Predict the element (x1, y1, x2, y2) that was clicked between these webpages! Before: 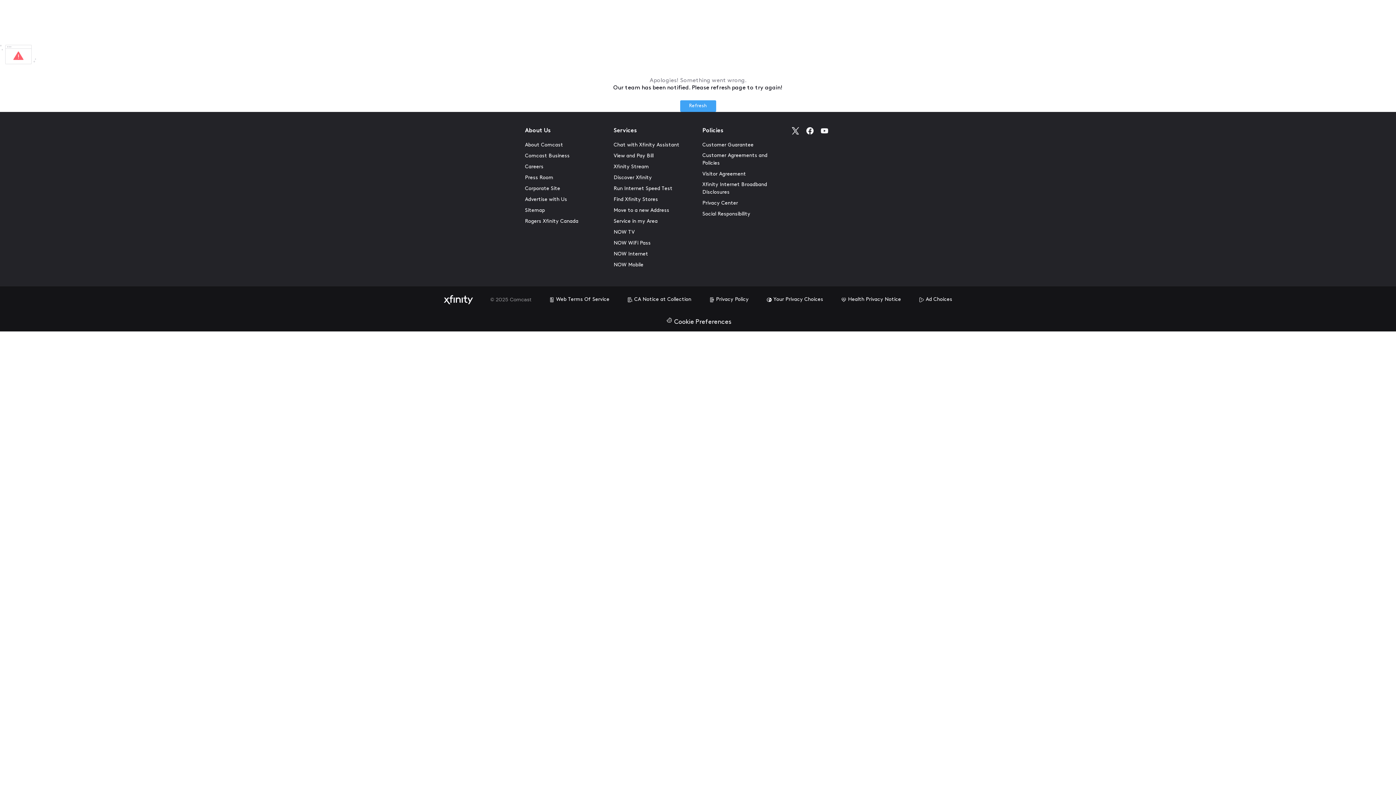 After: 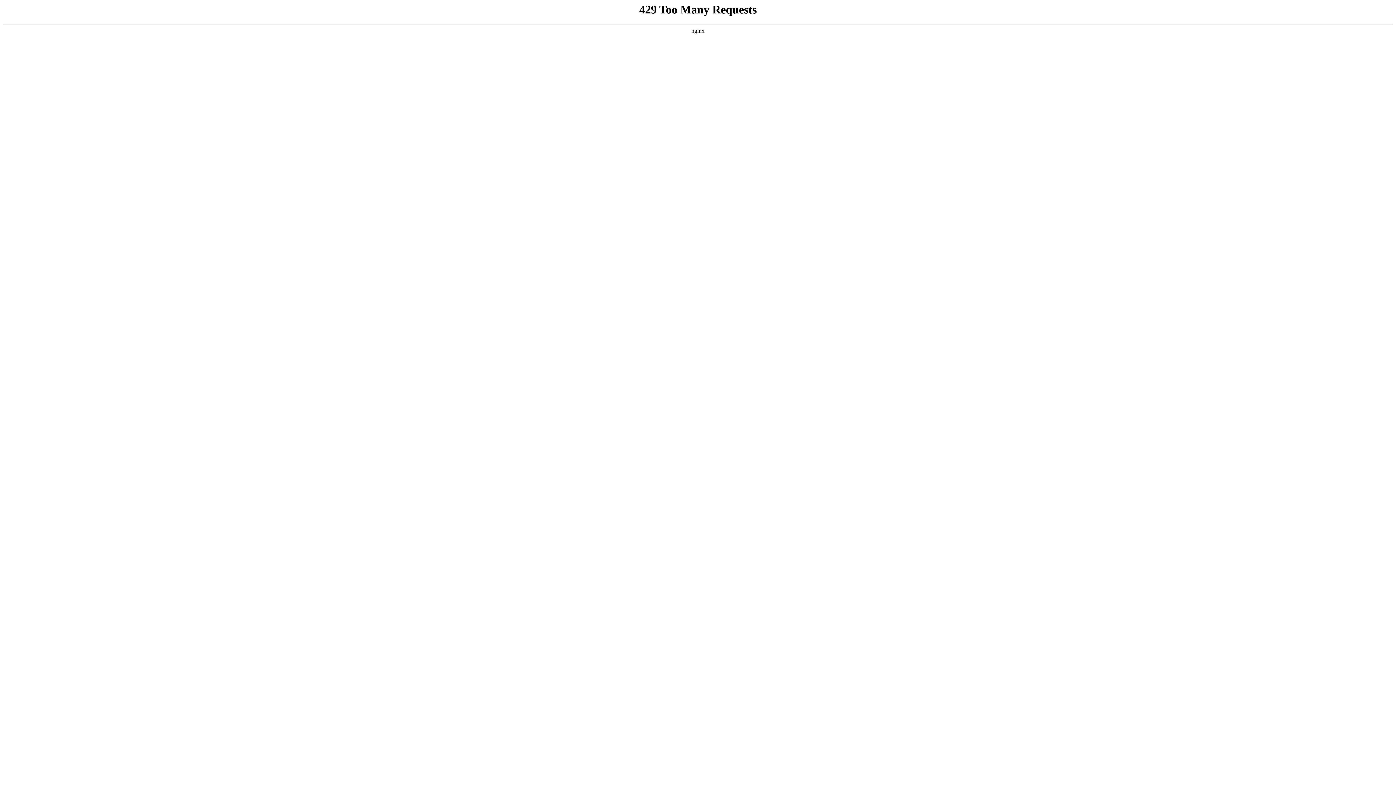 Action: bbox: (525, 196, 567, 203) label: Advertise with Us